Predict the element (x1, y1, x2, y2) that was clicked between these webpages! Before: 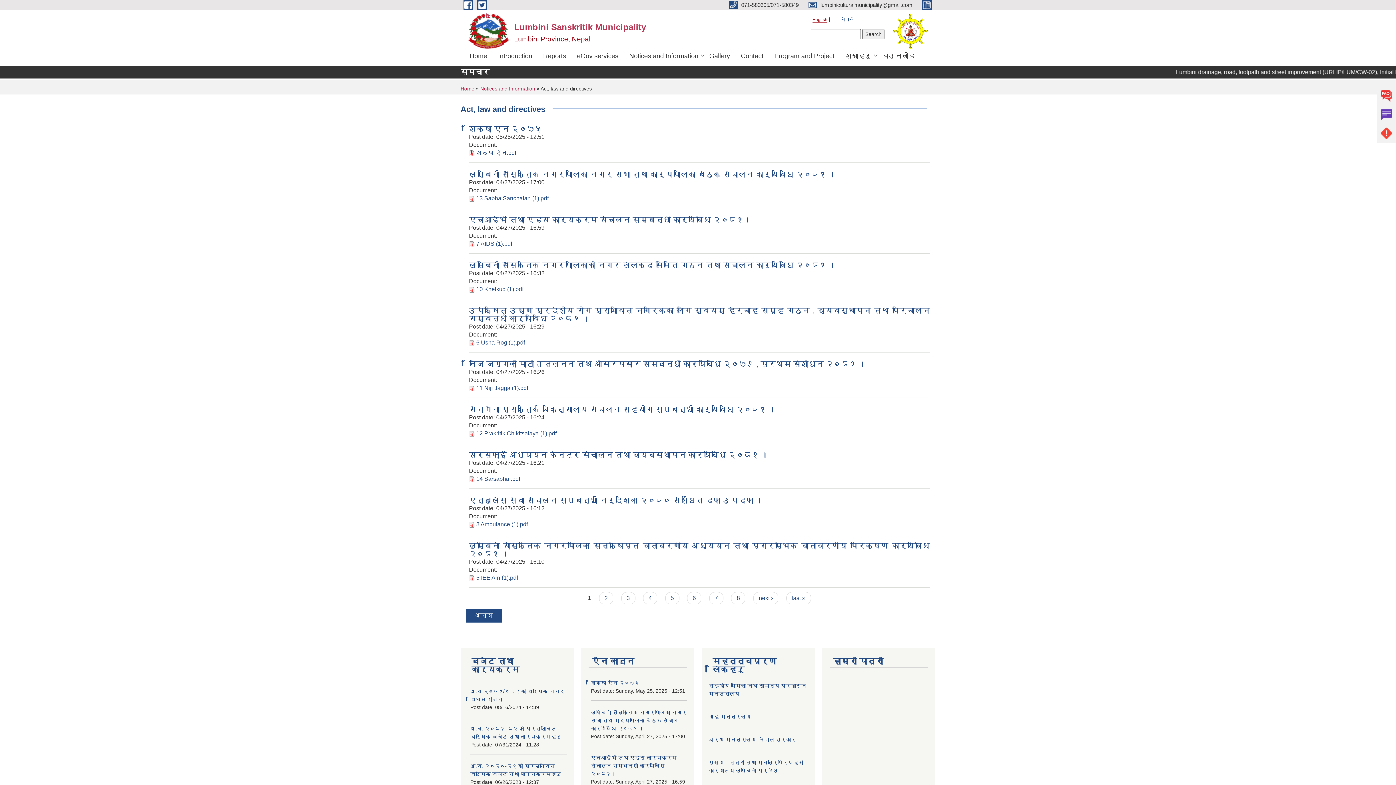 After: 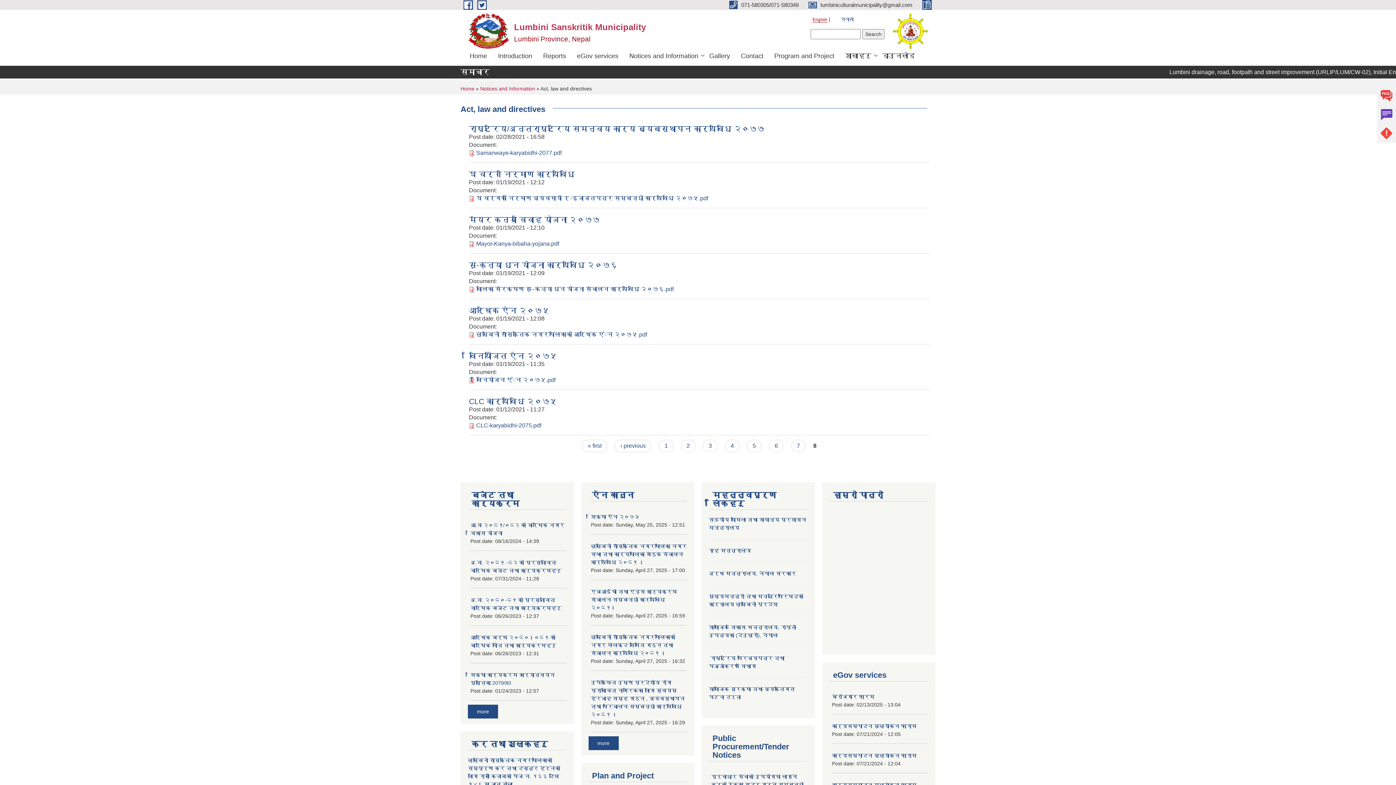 Action: label: last » bbox: (786, 592, 811, 604)